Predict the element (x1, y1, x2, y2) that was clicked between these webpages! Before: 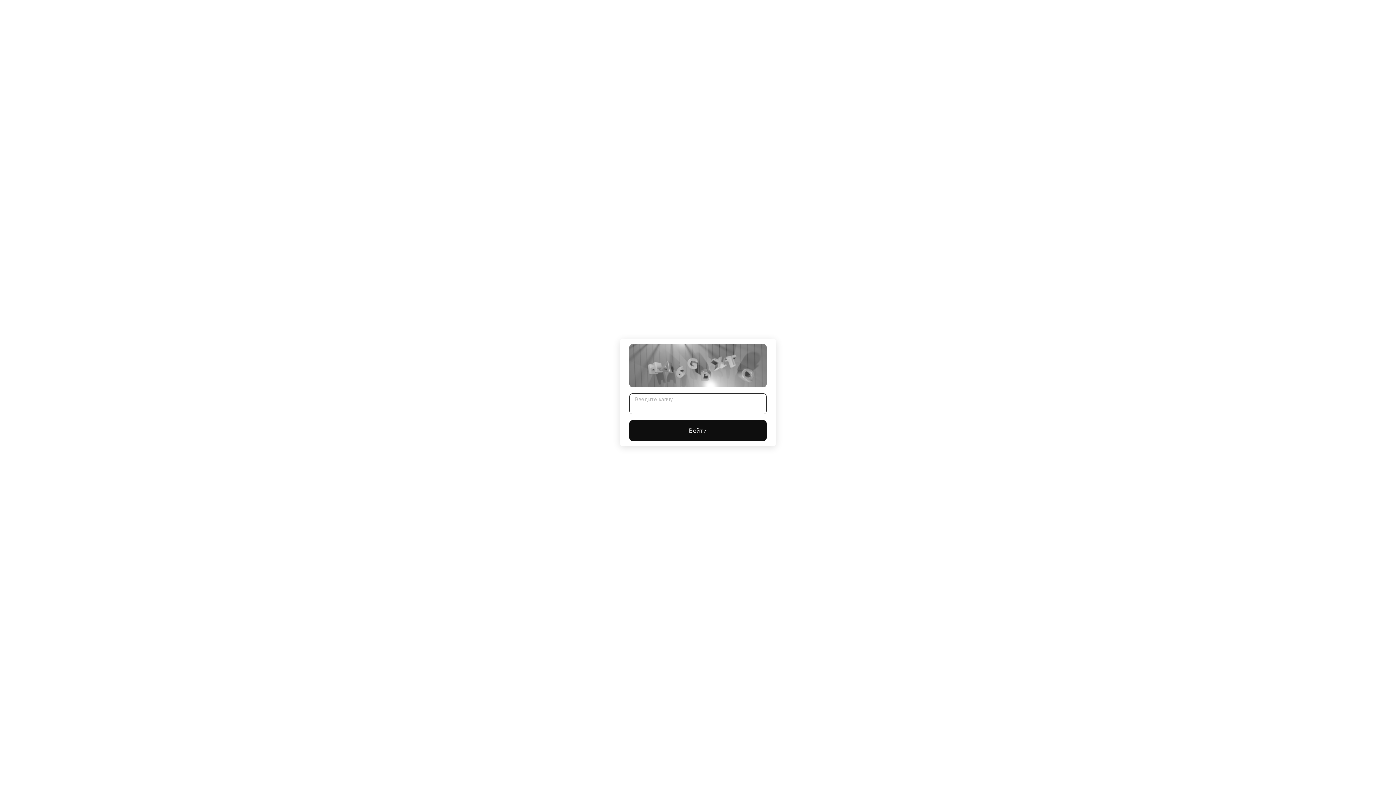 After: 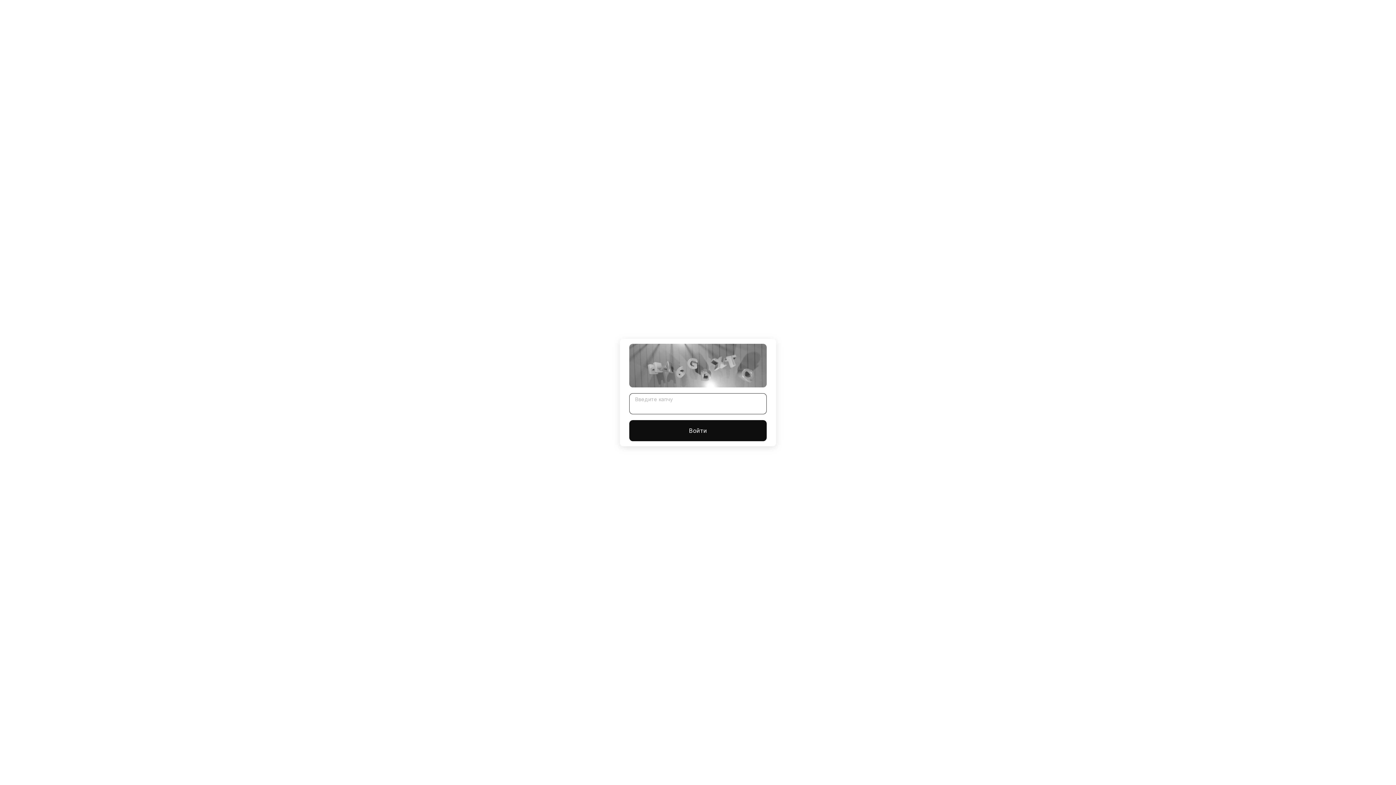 Action: label: Войти bbox: (629, 420, 766, 441)